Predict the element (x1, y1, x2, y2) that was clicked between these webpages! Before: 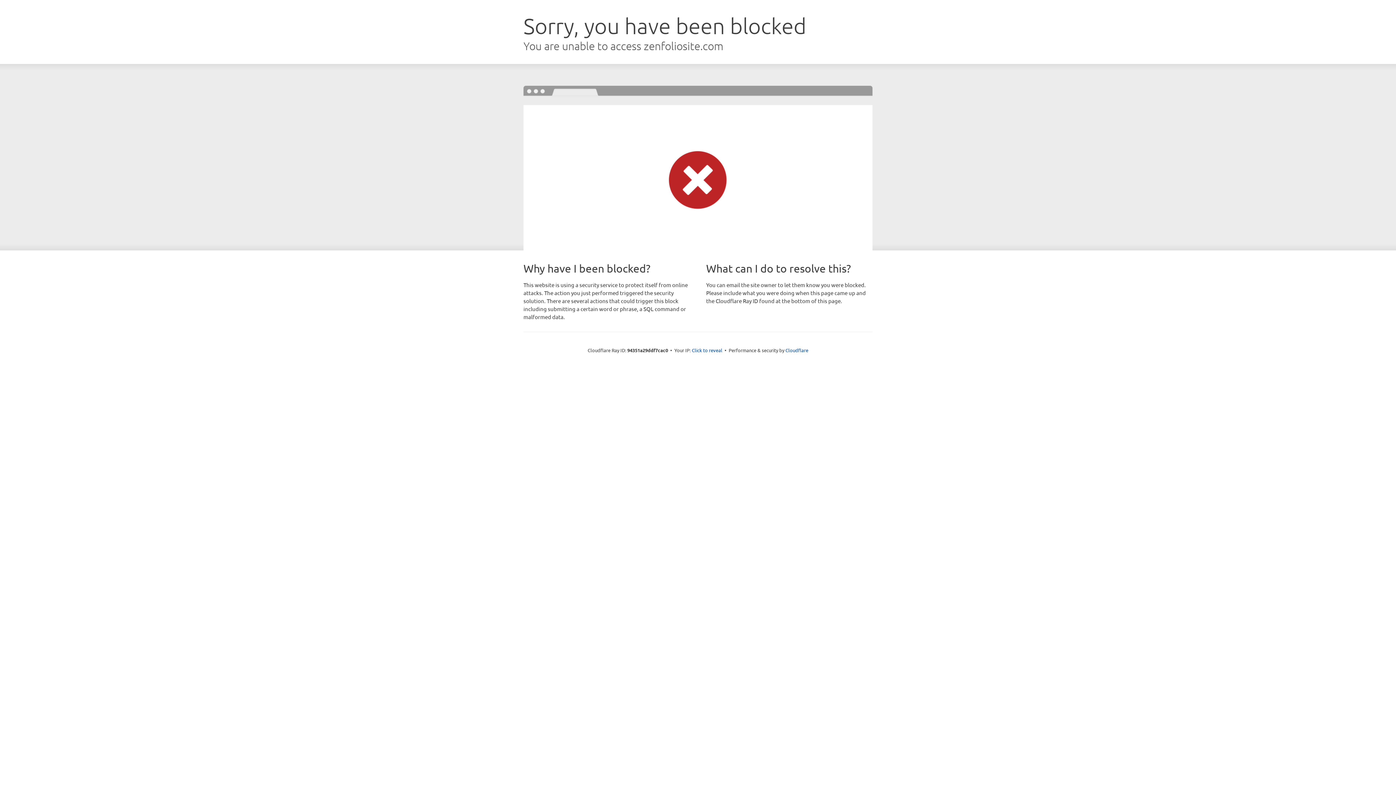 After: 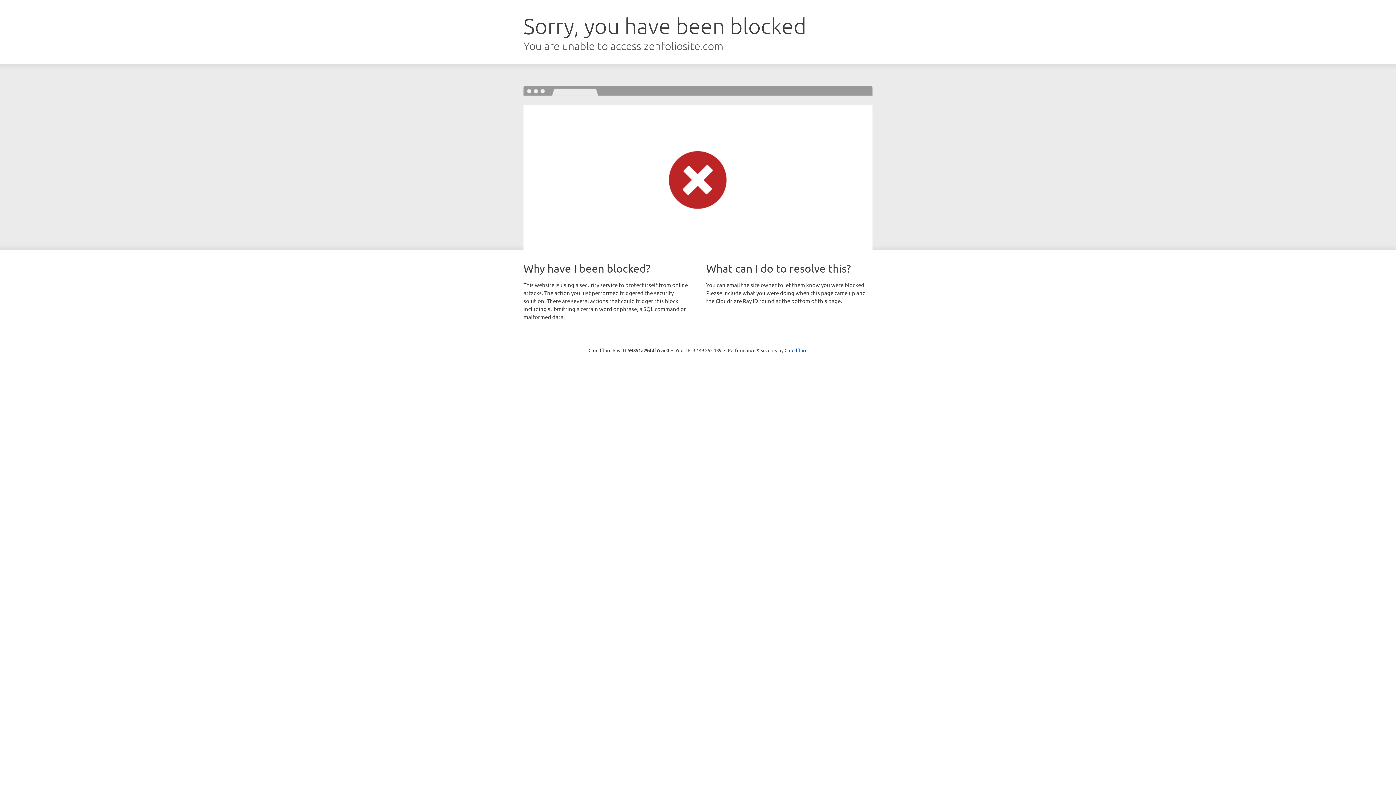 Action: label: Click to reveal bbox: (692, 346, 722, 353)